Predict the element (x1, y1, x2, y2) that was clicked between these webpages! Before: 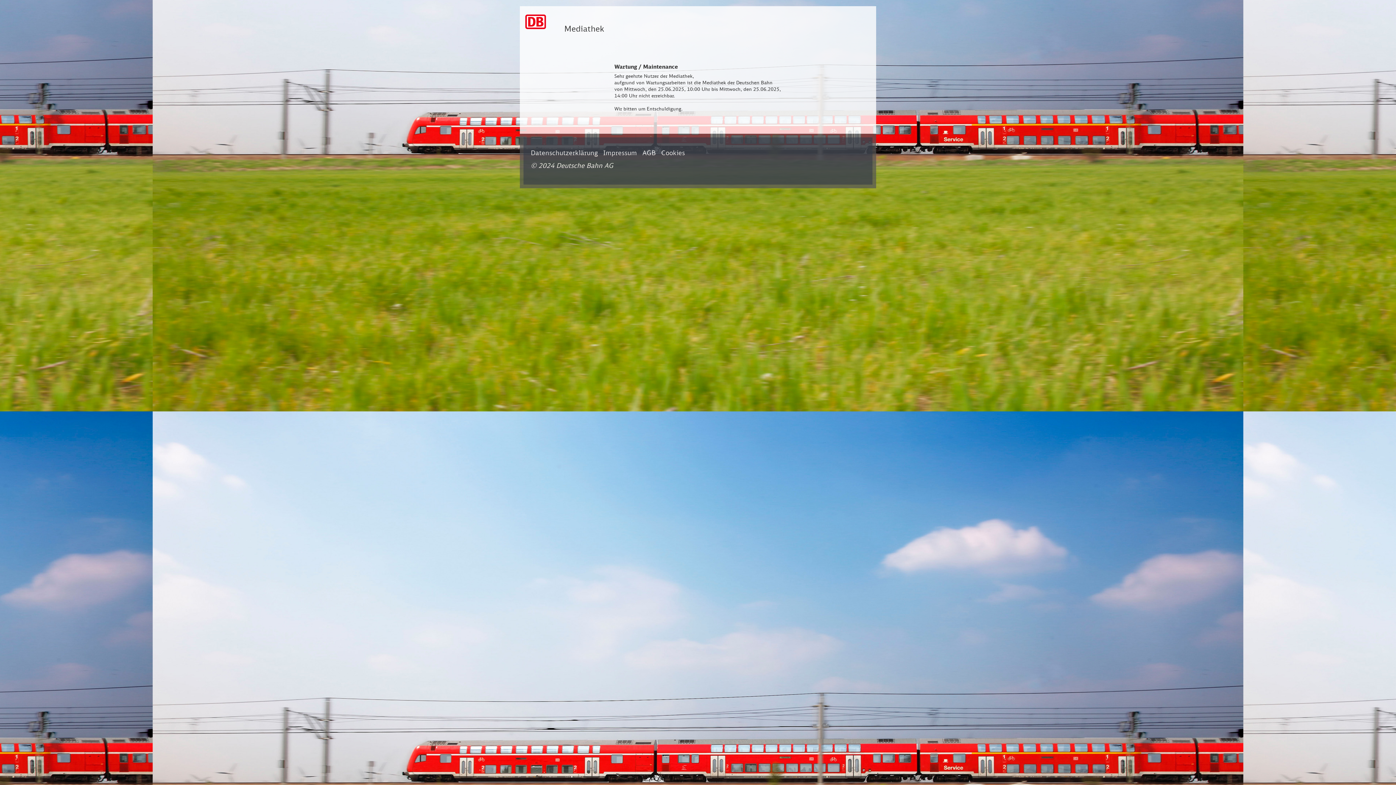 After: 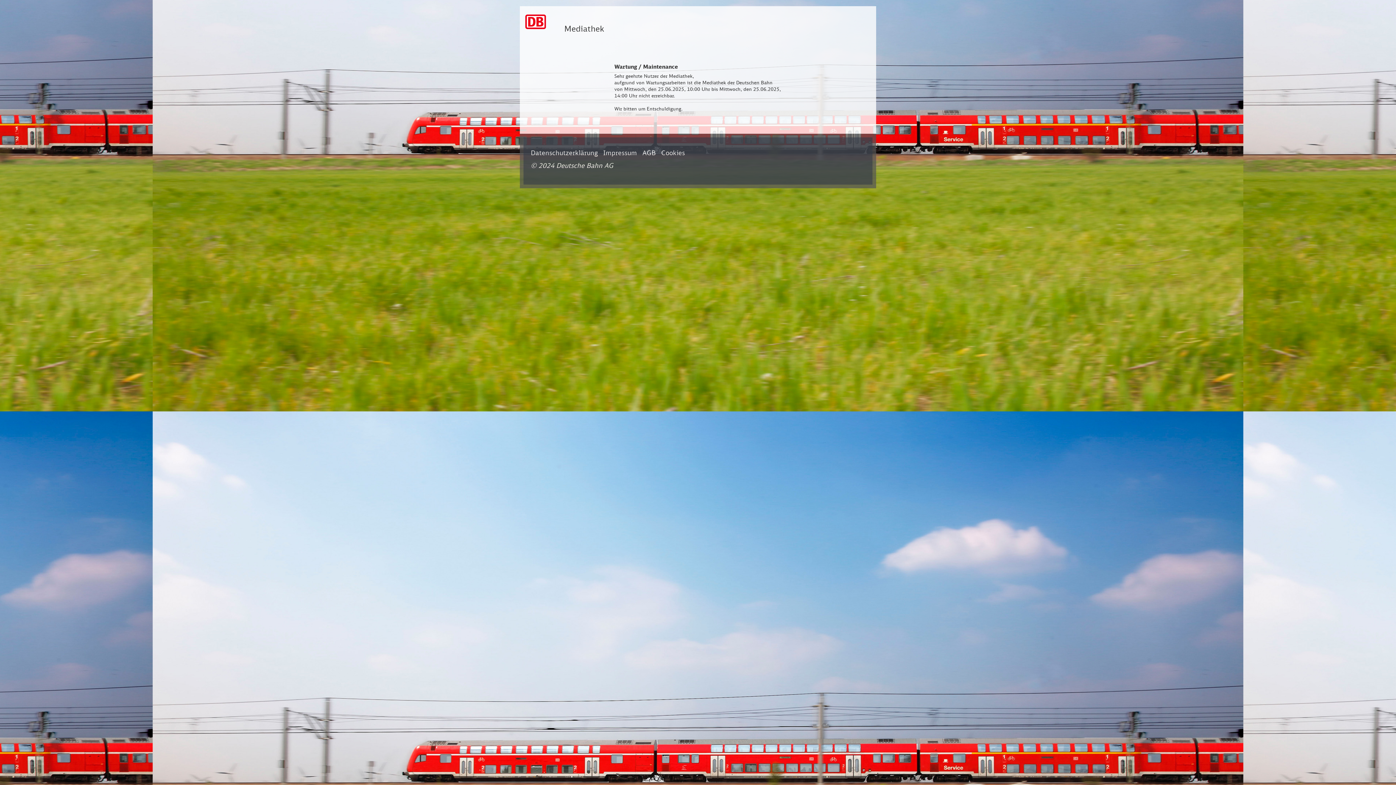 Action: bbox: (530, 148, 597, 157) label: Datenschutzerklärung